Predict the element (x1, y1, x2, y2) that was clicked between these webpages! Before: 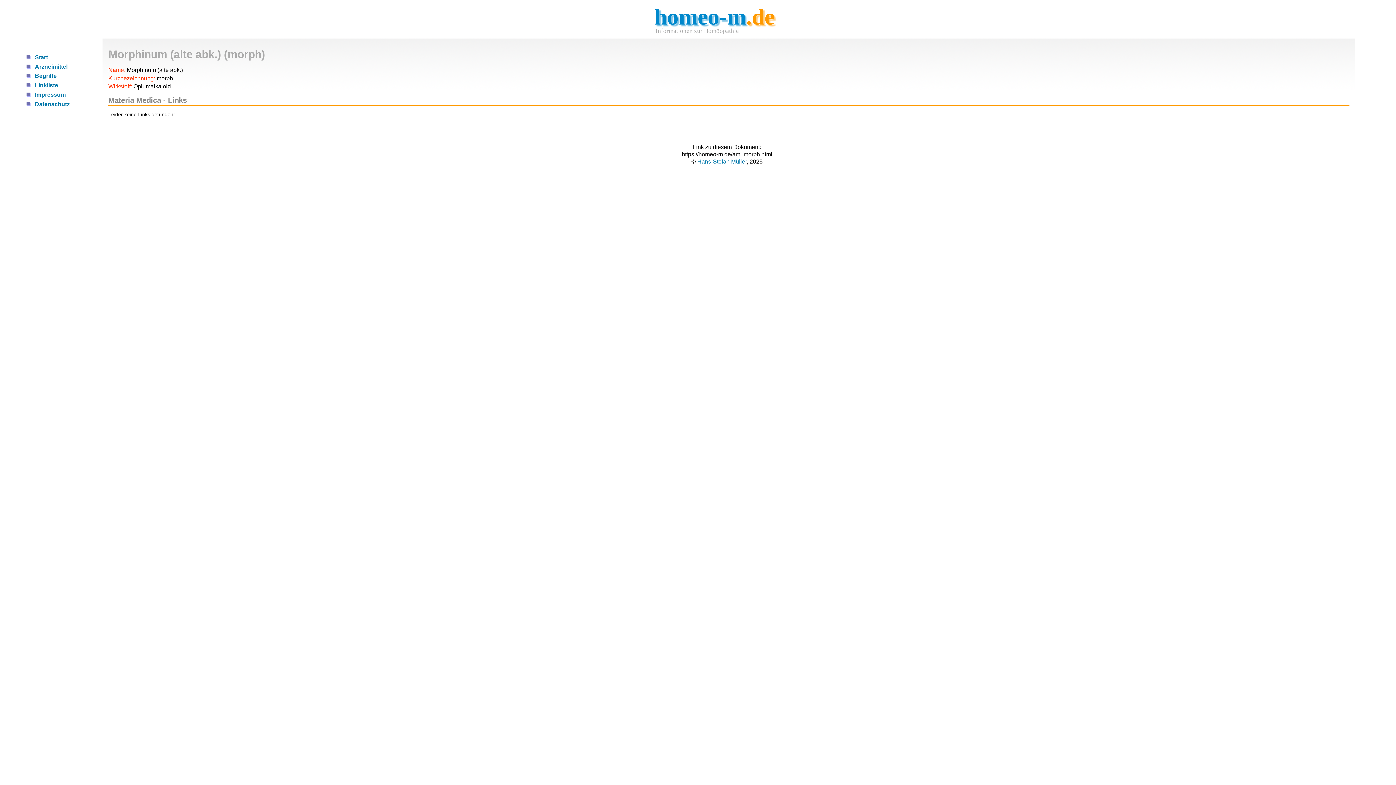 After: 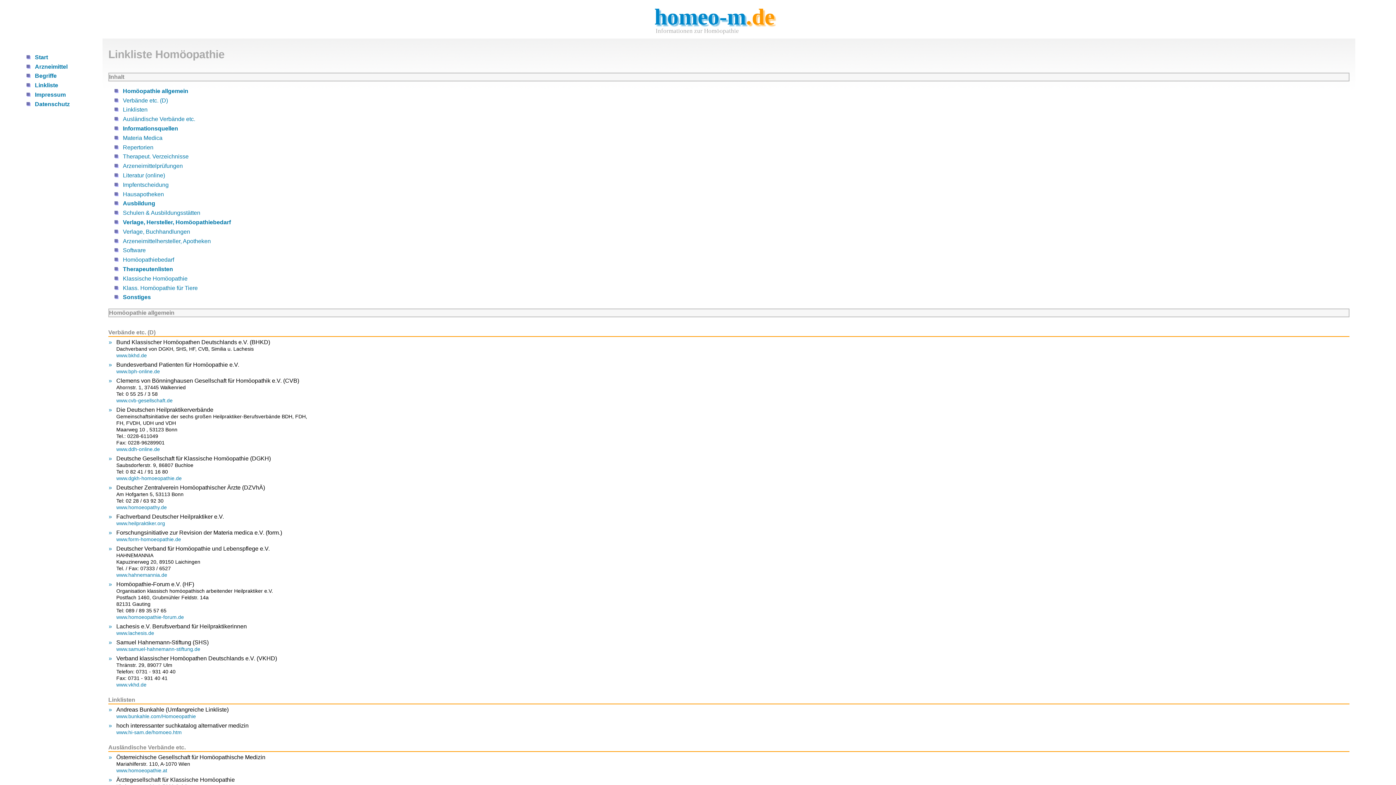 Action: label: Linkliste bbox: (34, 82, 58, 88)